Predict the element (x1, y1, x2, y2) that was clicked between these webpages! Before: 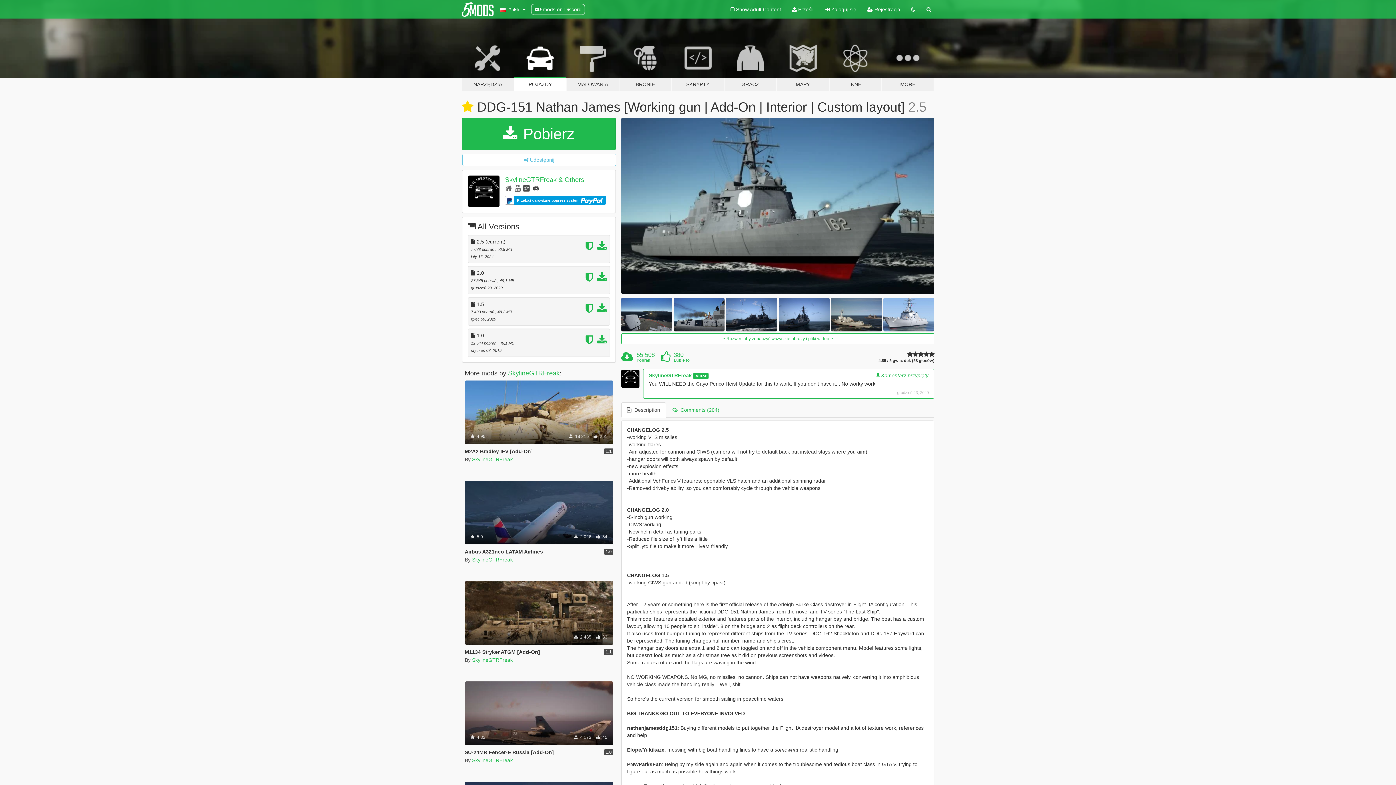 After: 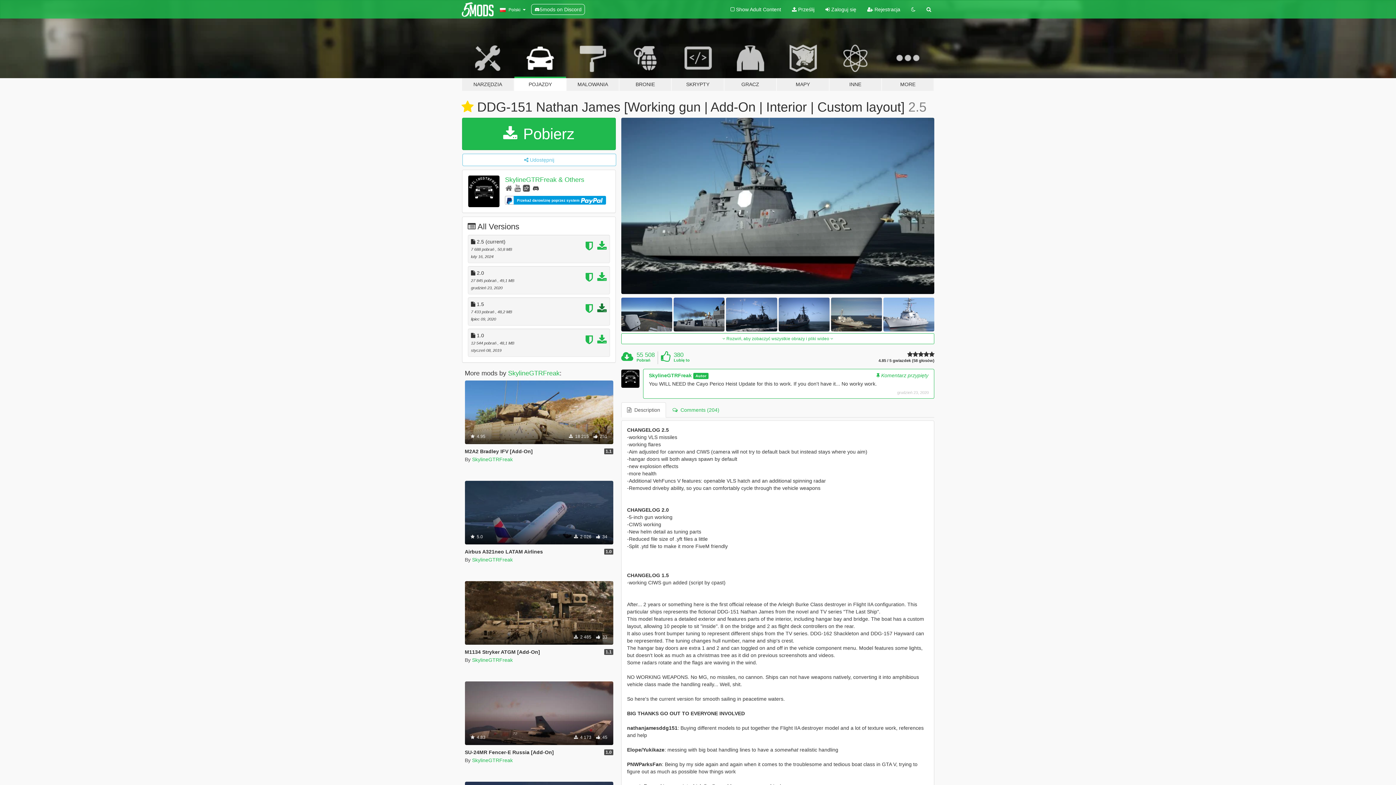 Action: bbox: (597, 307, 606, 313)